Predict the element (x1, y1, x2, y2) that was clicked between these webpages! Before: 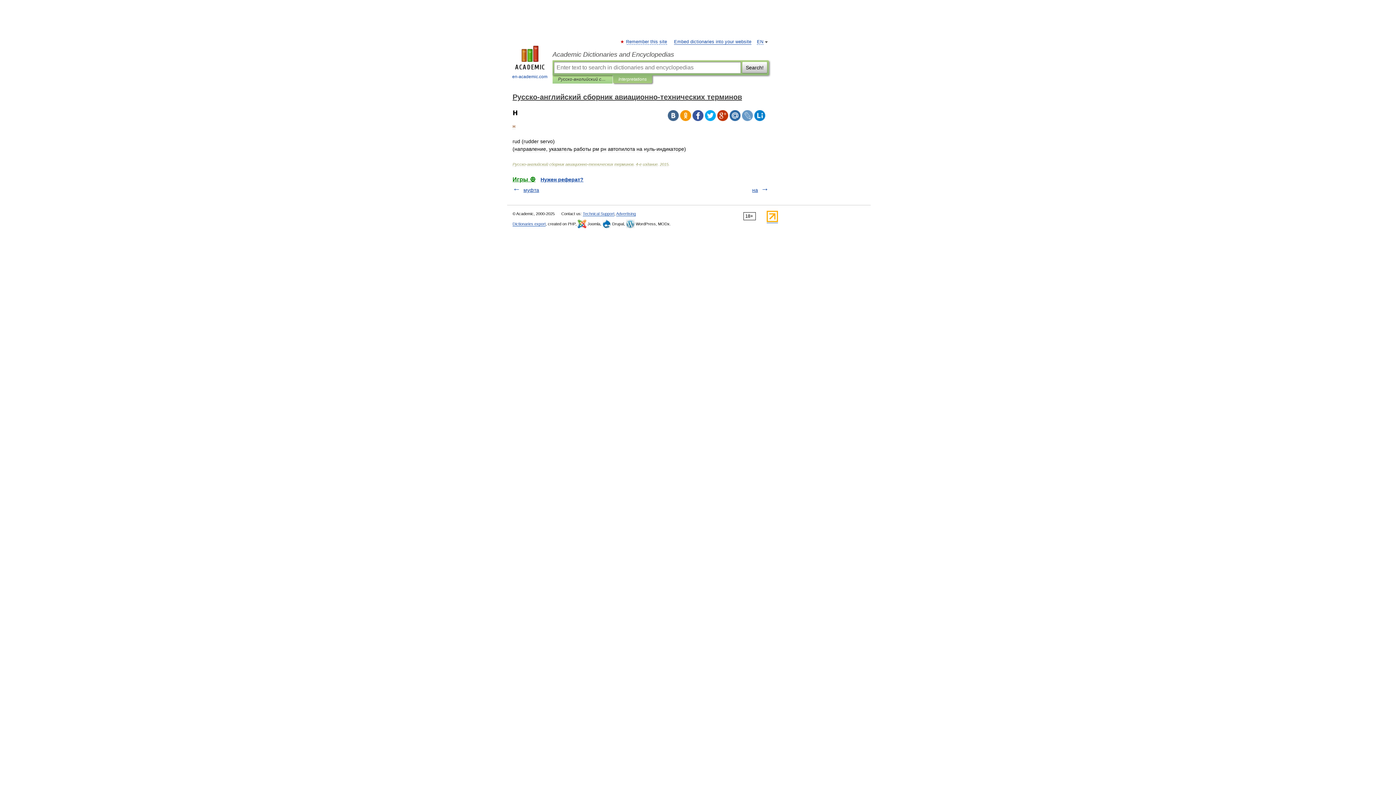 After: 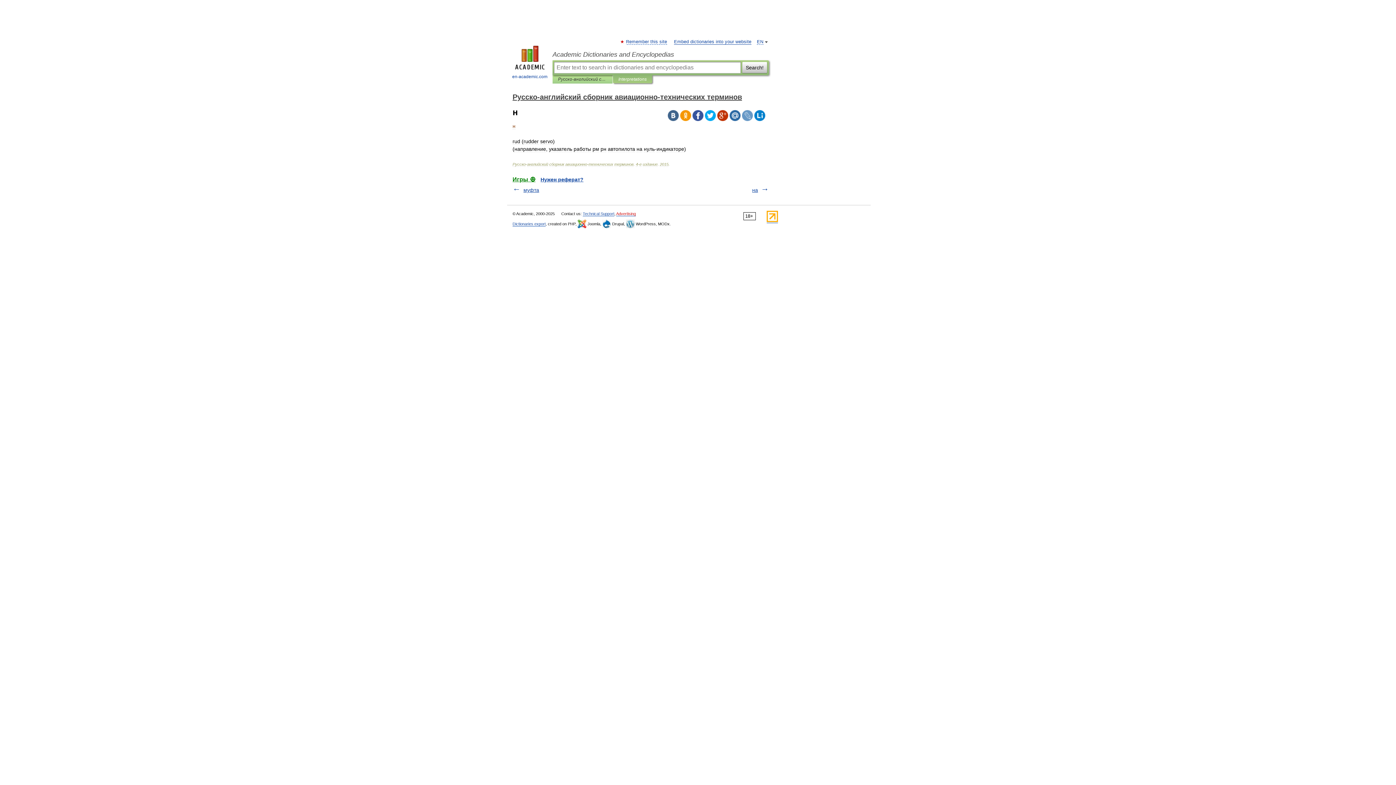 Action: bbox: (616, 211, 636, 216) label: Advertising